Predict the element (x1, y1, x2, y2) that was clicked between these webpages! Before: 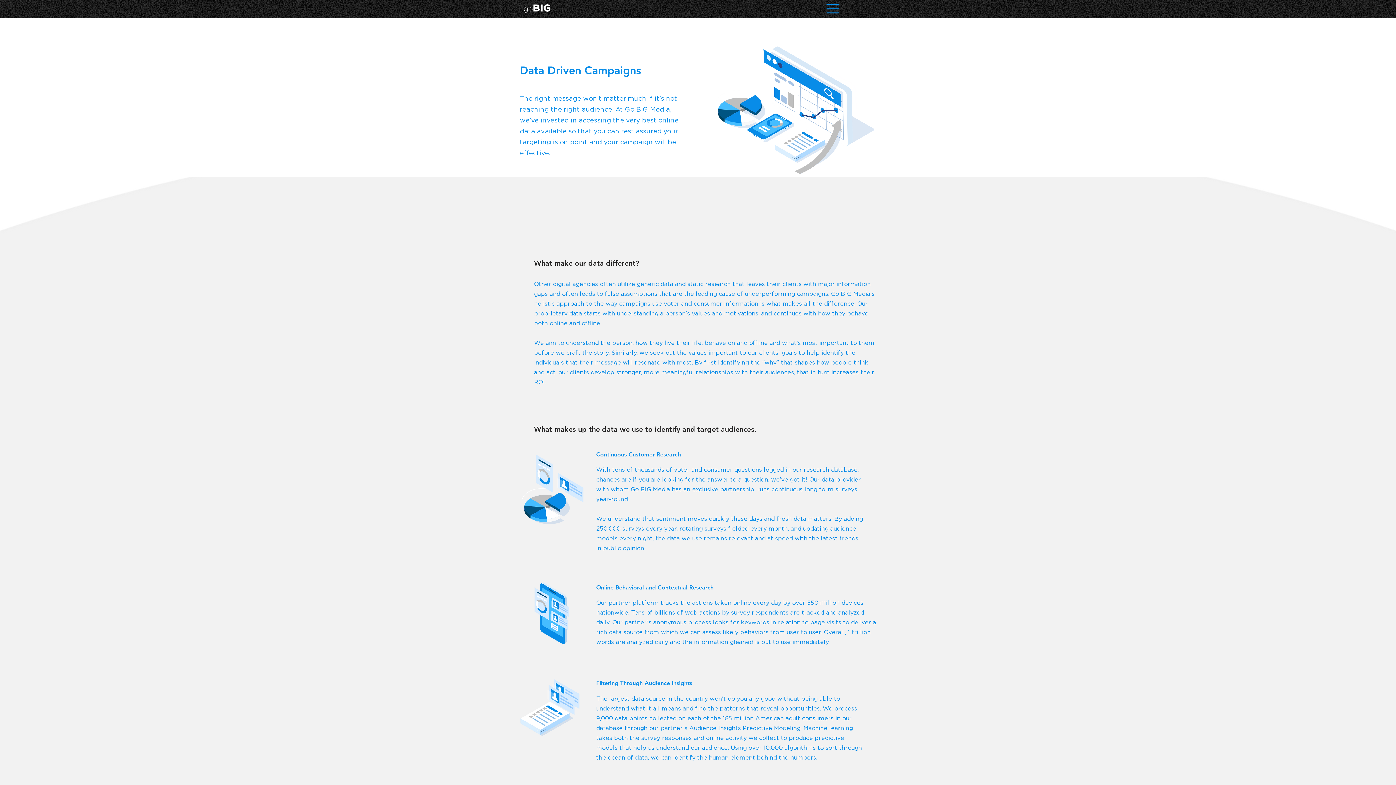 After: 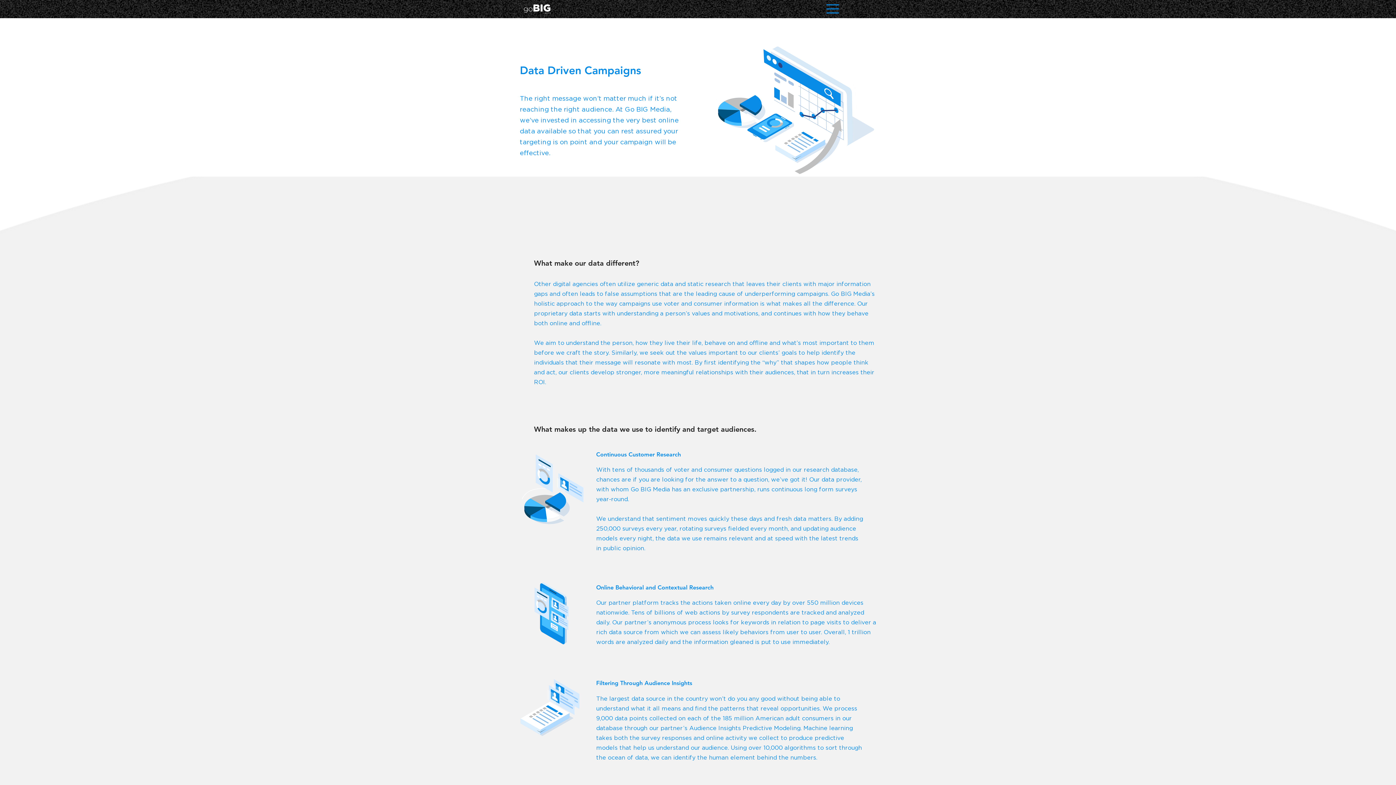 Action: bbox: (826, 4, 839, 13)